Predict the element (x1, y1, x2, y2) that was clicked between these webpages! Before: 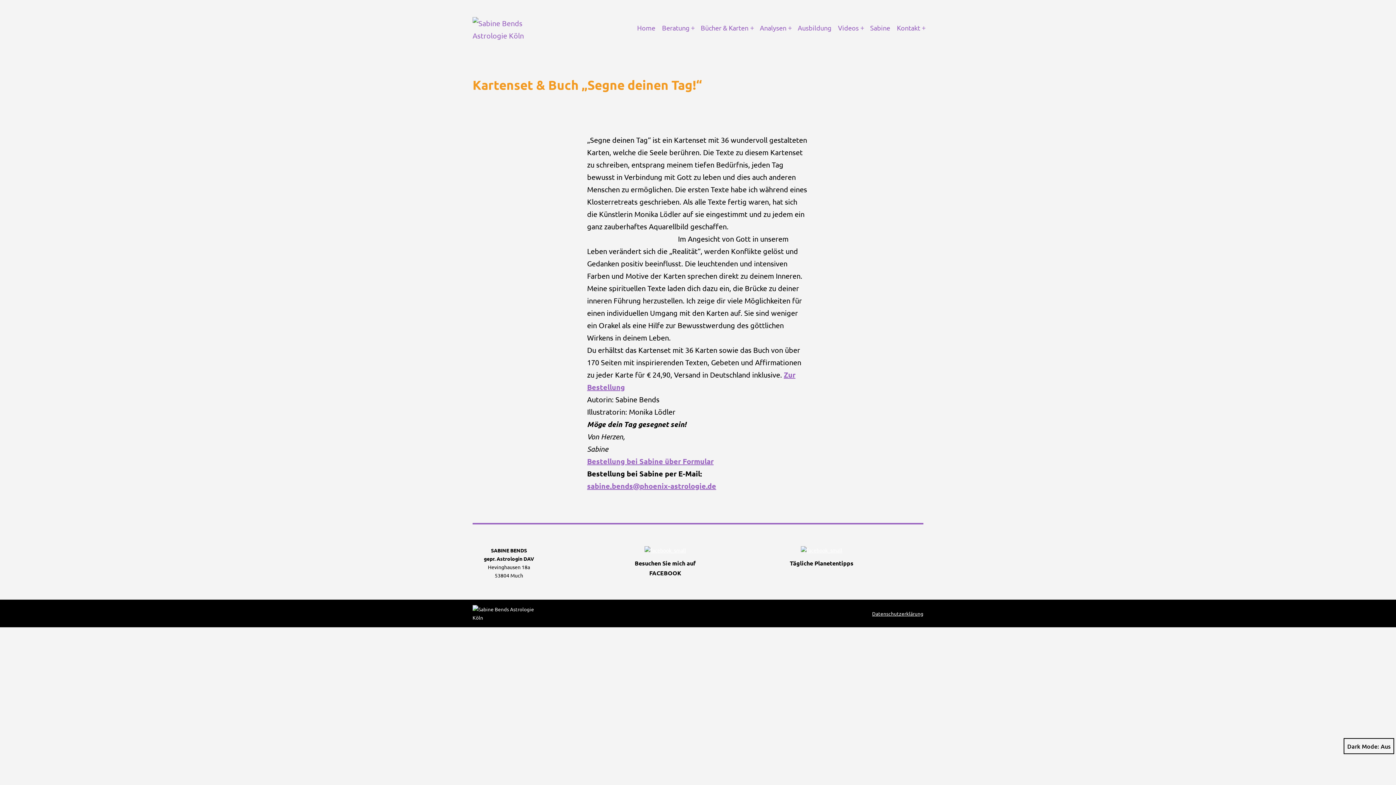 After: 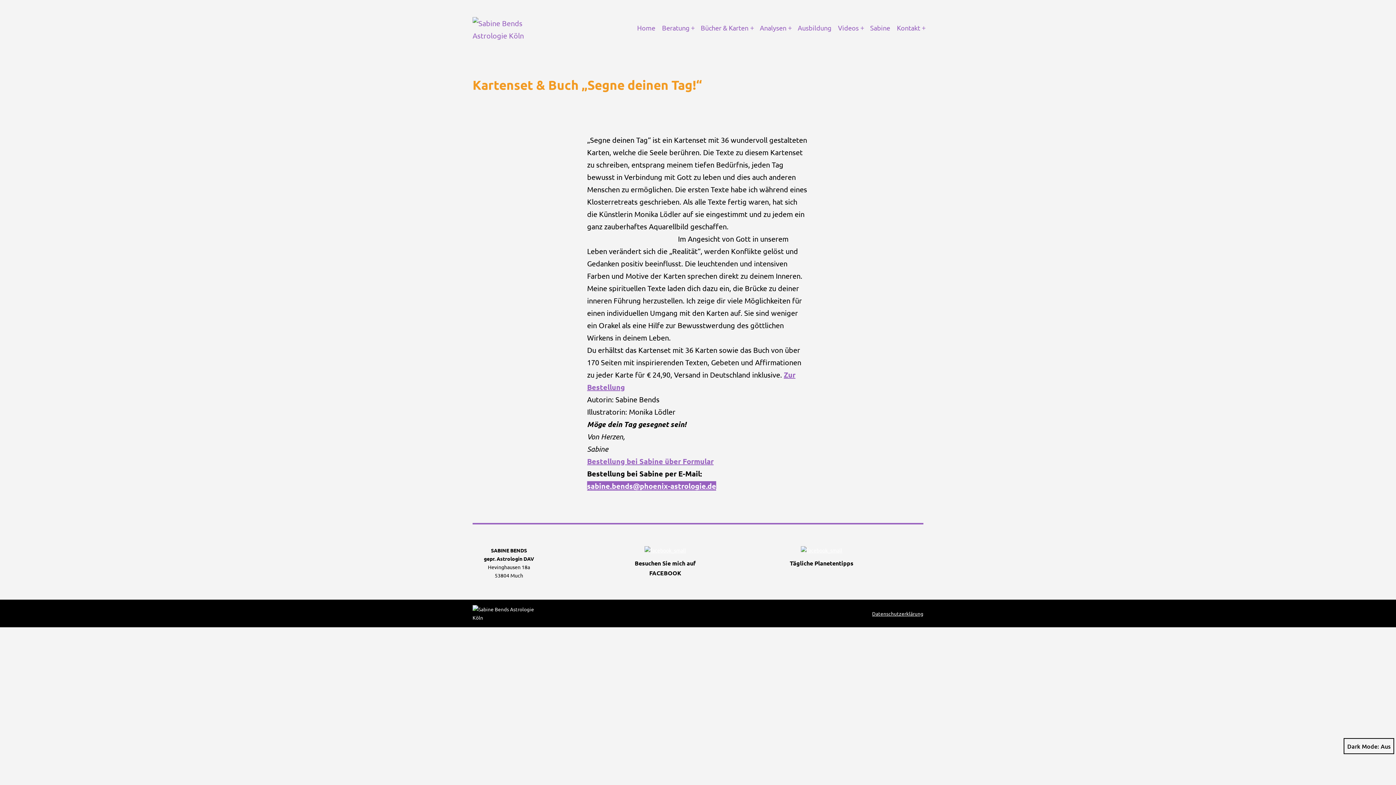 Action: bbox: (587, 481, 716, 490) label: sabine.bends@phoenix-astrologie.de